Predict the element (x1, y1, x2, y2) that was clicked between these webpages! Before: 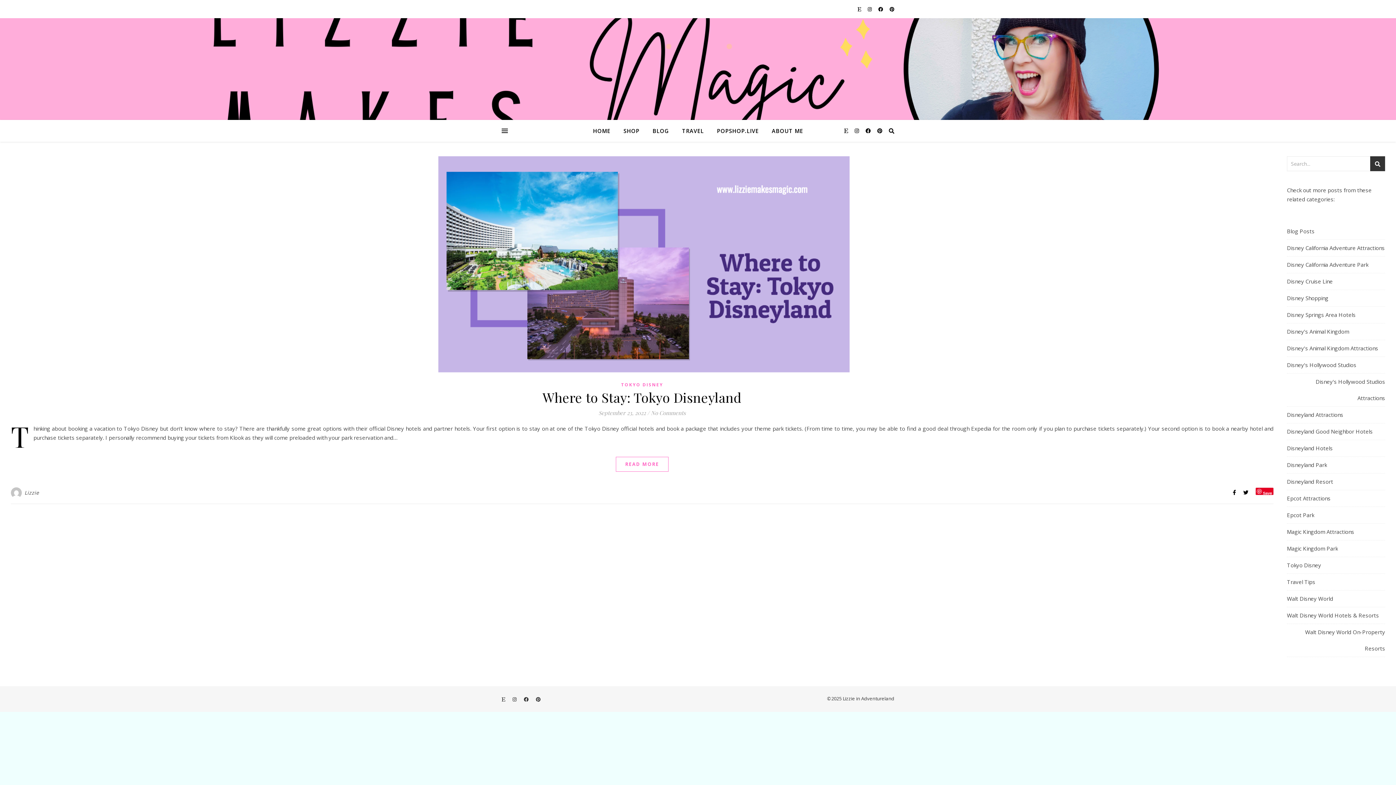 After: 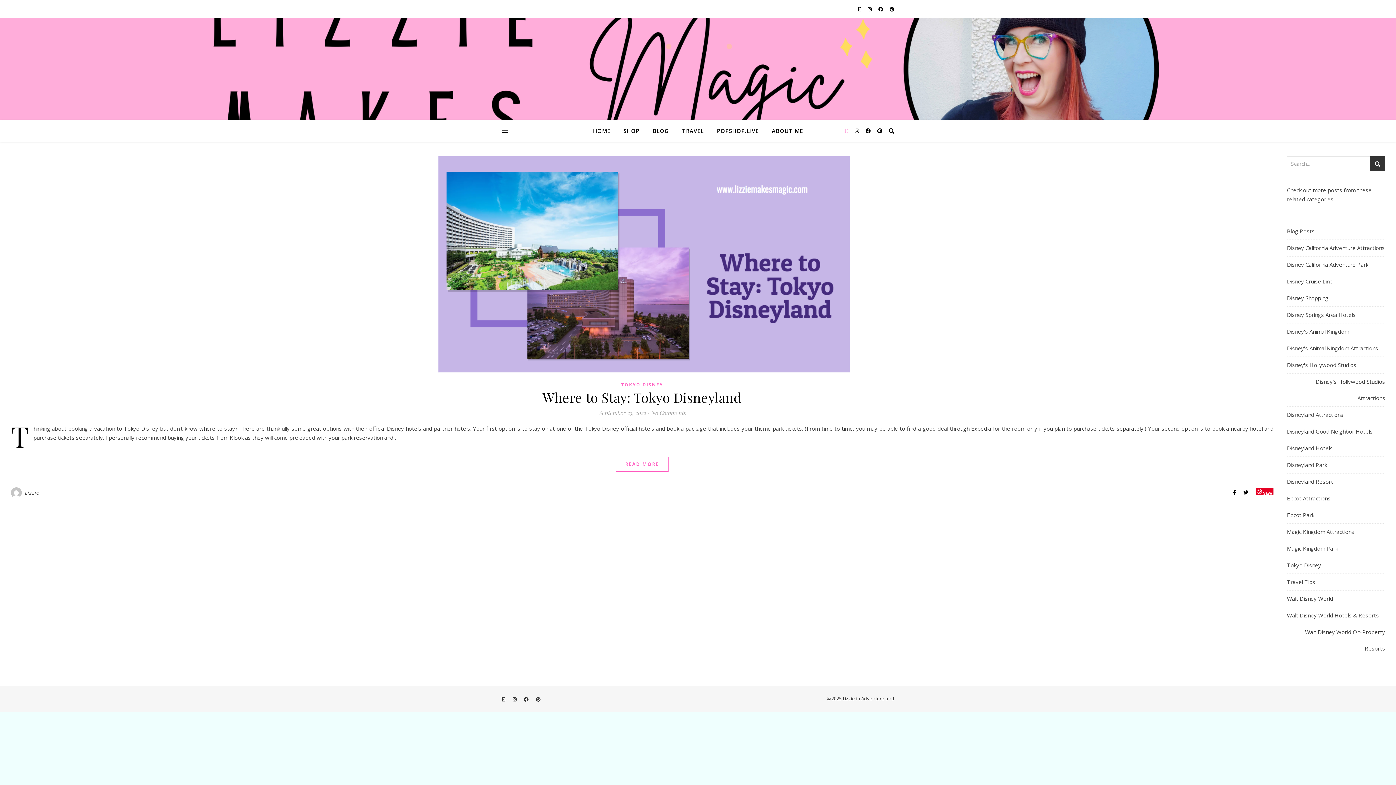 Action: bbox: (844, 127, 849, 134) label:  